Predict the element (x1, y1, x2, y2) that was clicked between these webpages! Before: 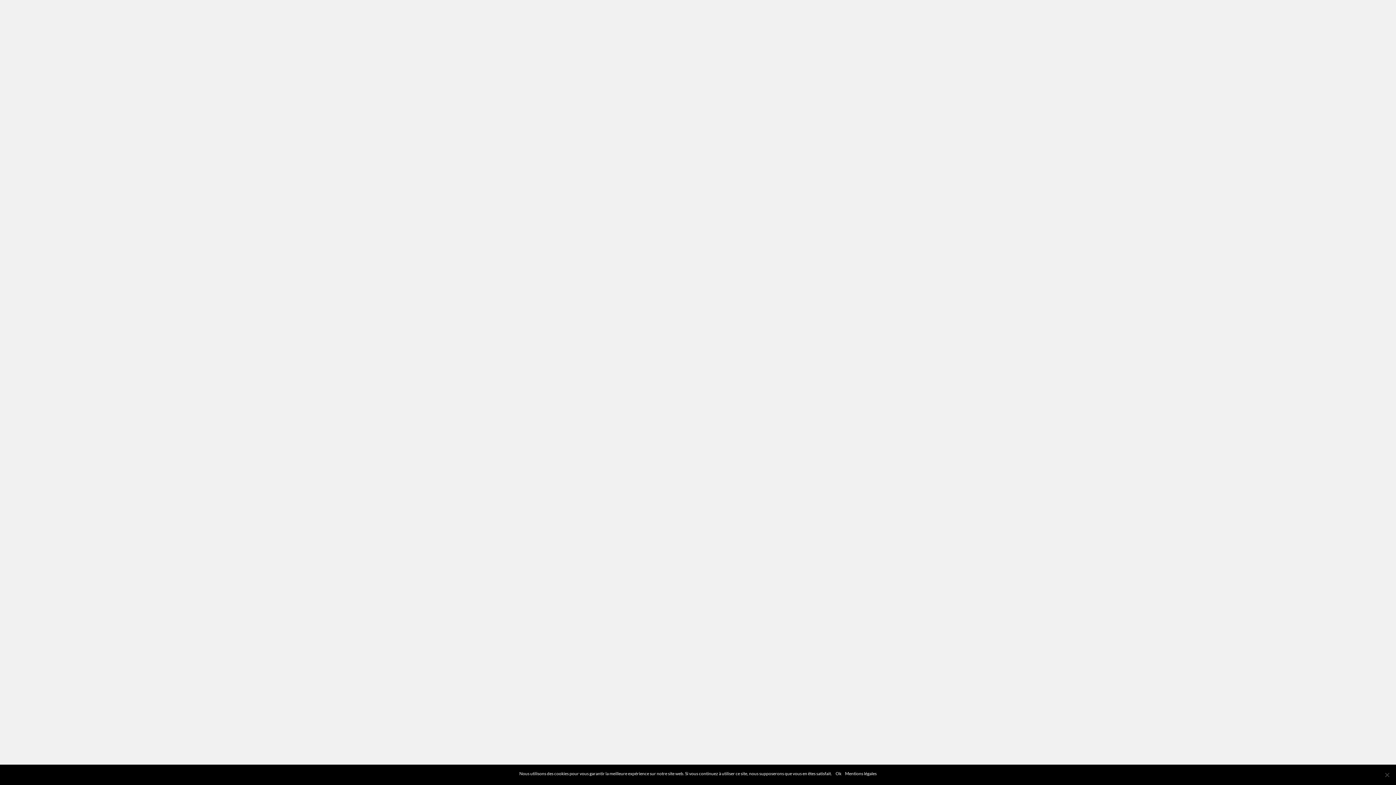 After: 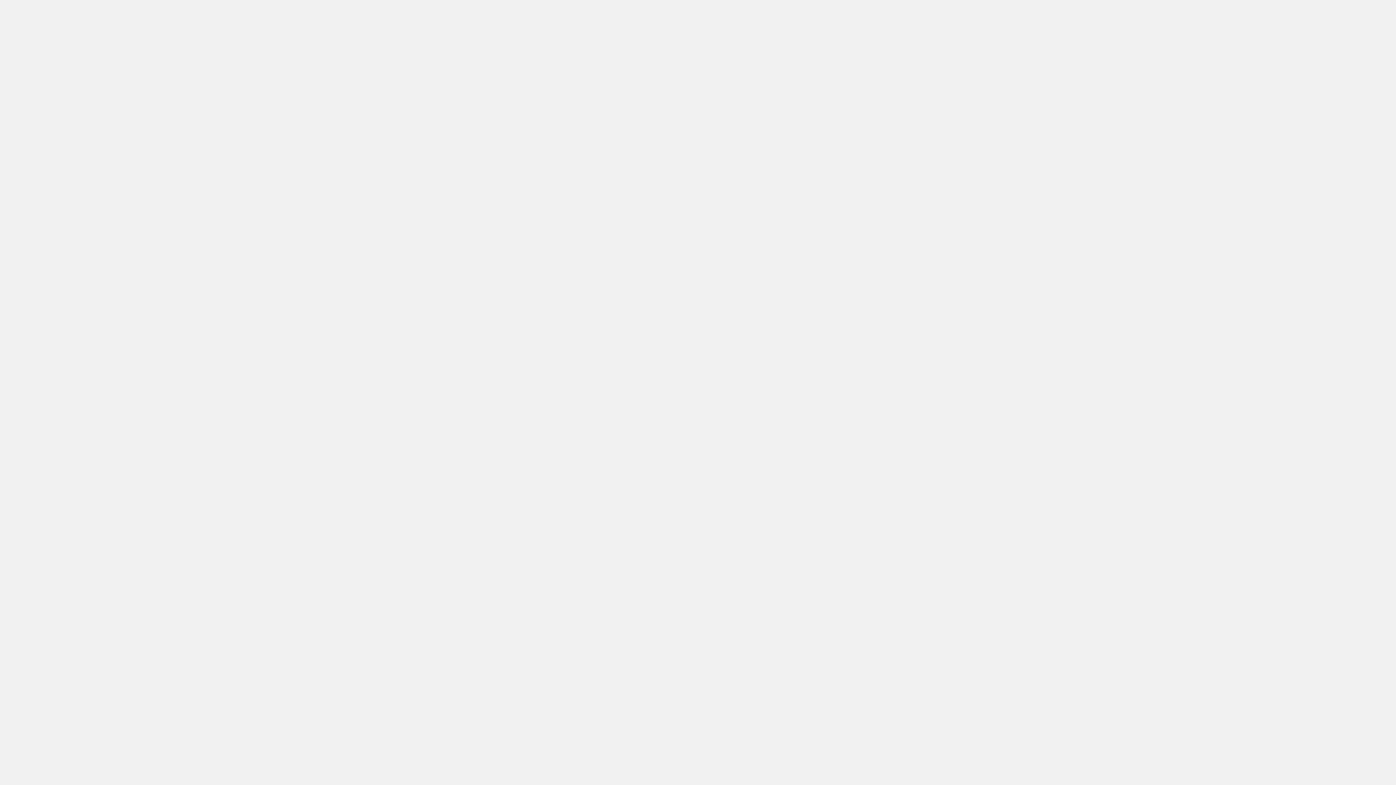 Action: bbox: (835, 770, 841, 777) label: Ok